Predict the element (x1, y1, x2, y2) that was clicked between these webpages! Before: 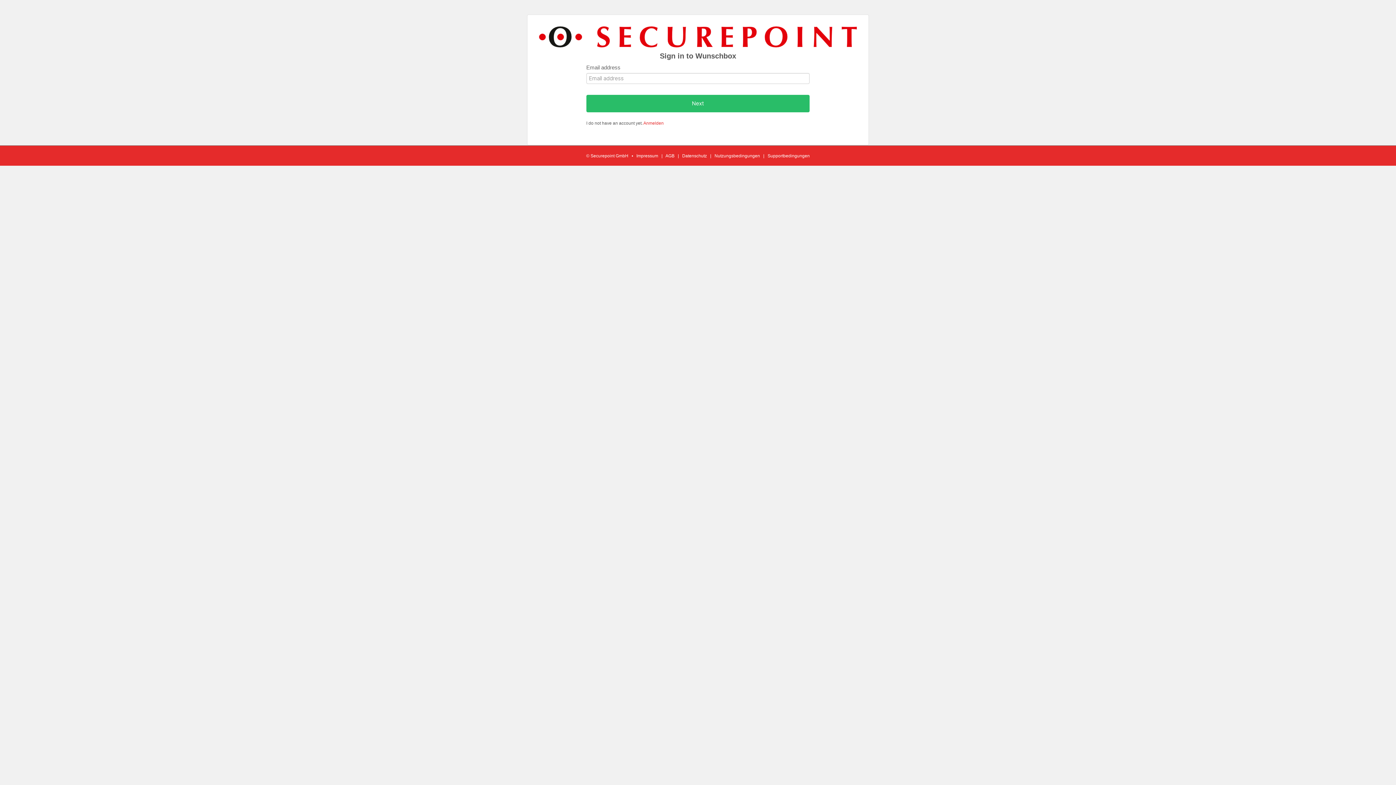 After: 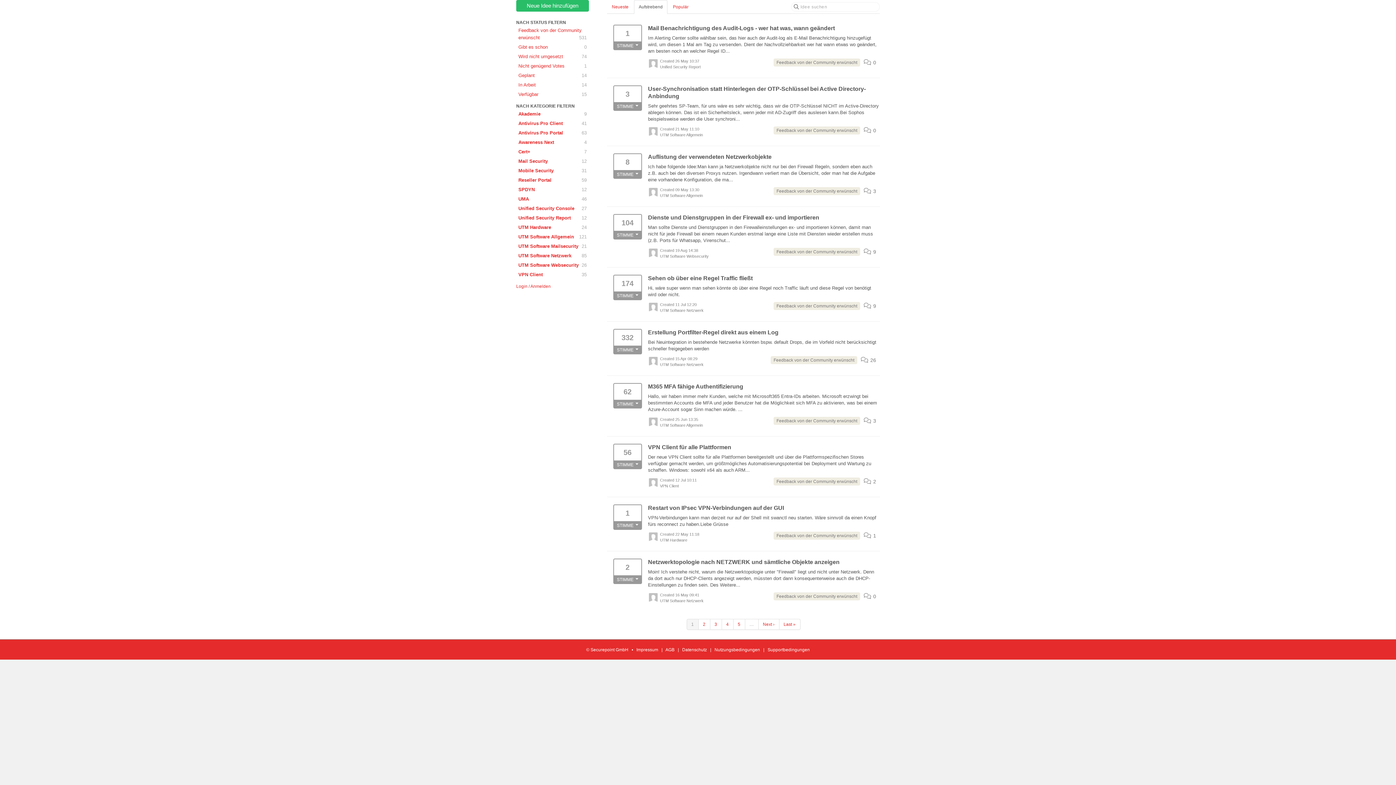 Action: bbox: (538, 34, 857, 39)